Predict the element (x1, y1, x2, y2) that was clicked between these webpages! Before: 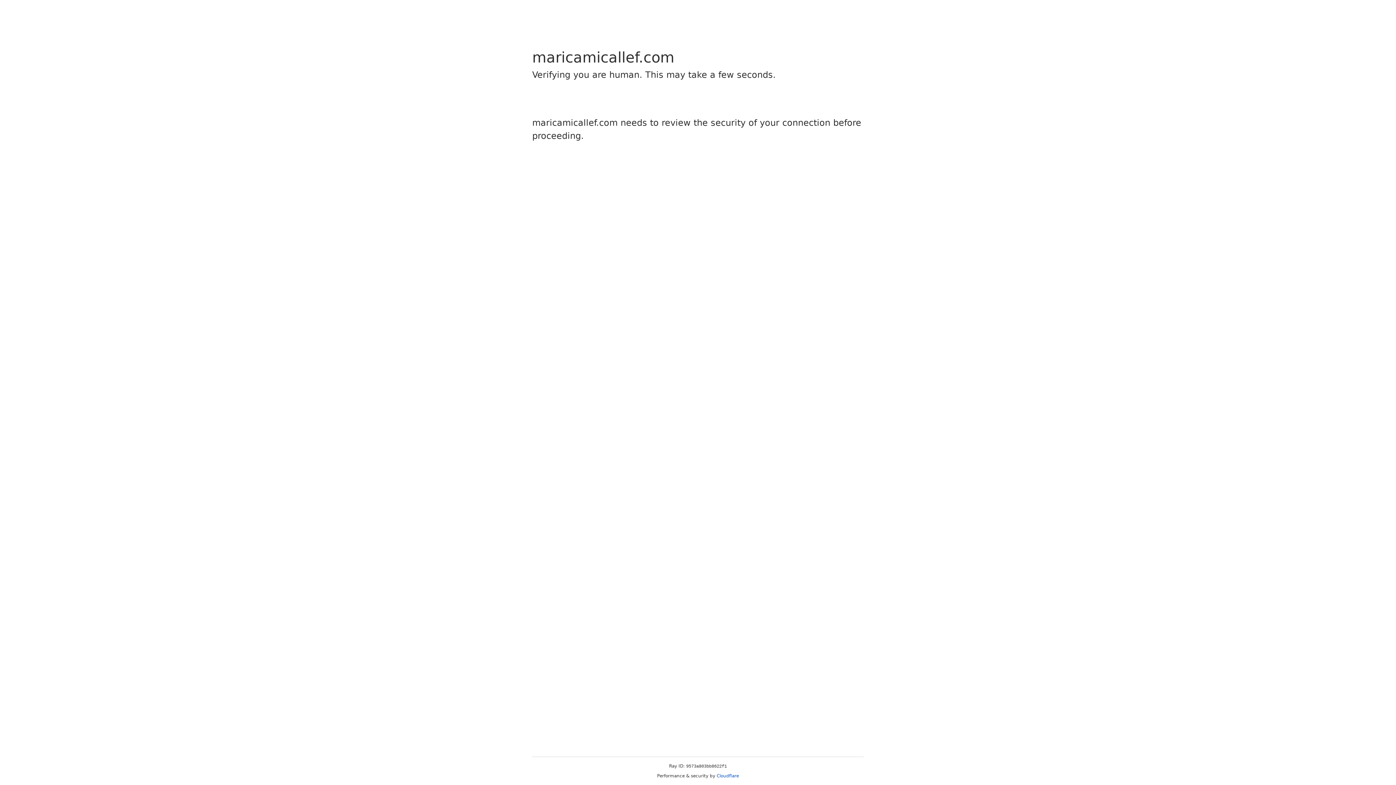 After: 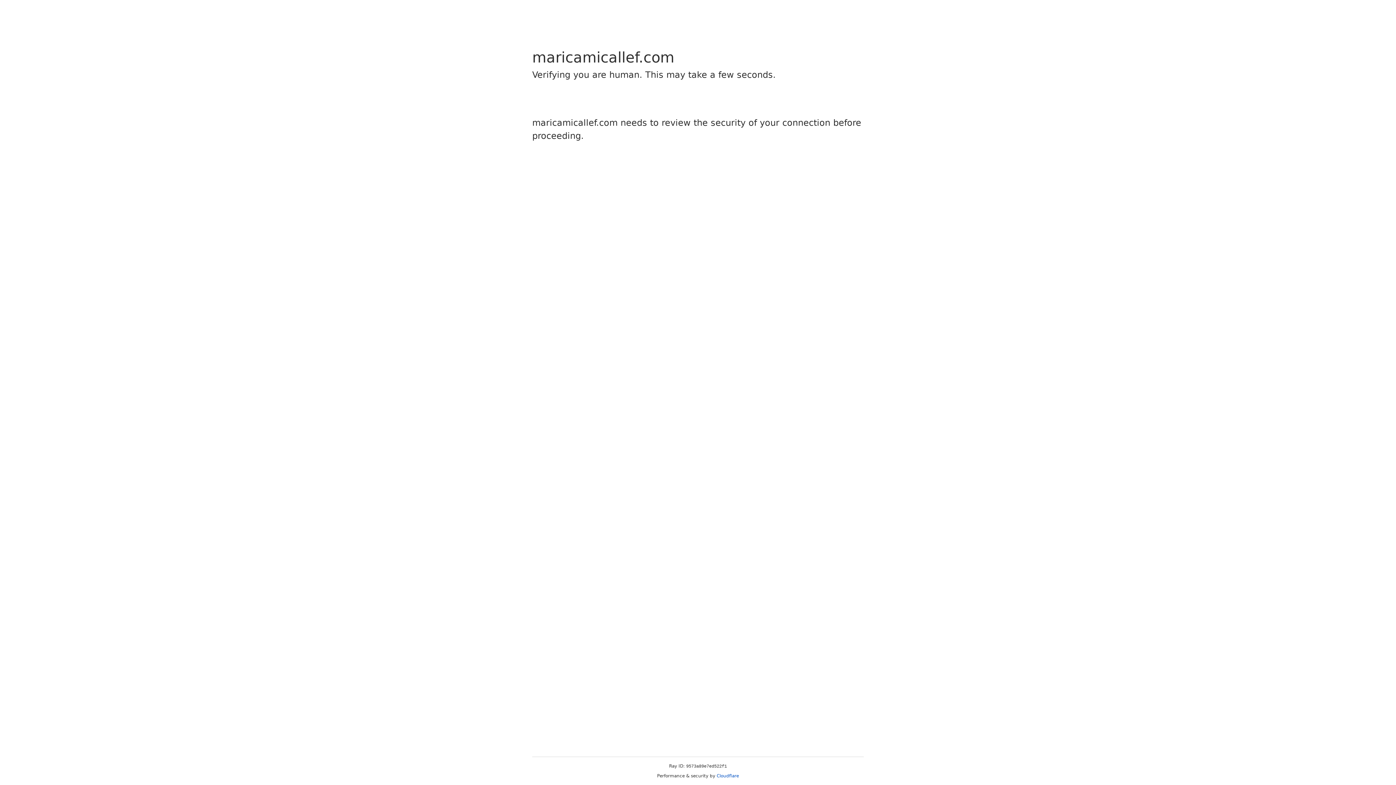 Action: label: Cloudflare bbox: (716, 773, 739, 778)